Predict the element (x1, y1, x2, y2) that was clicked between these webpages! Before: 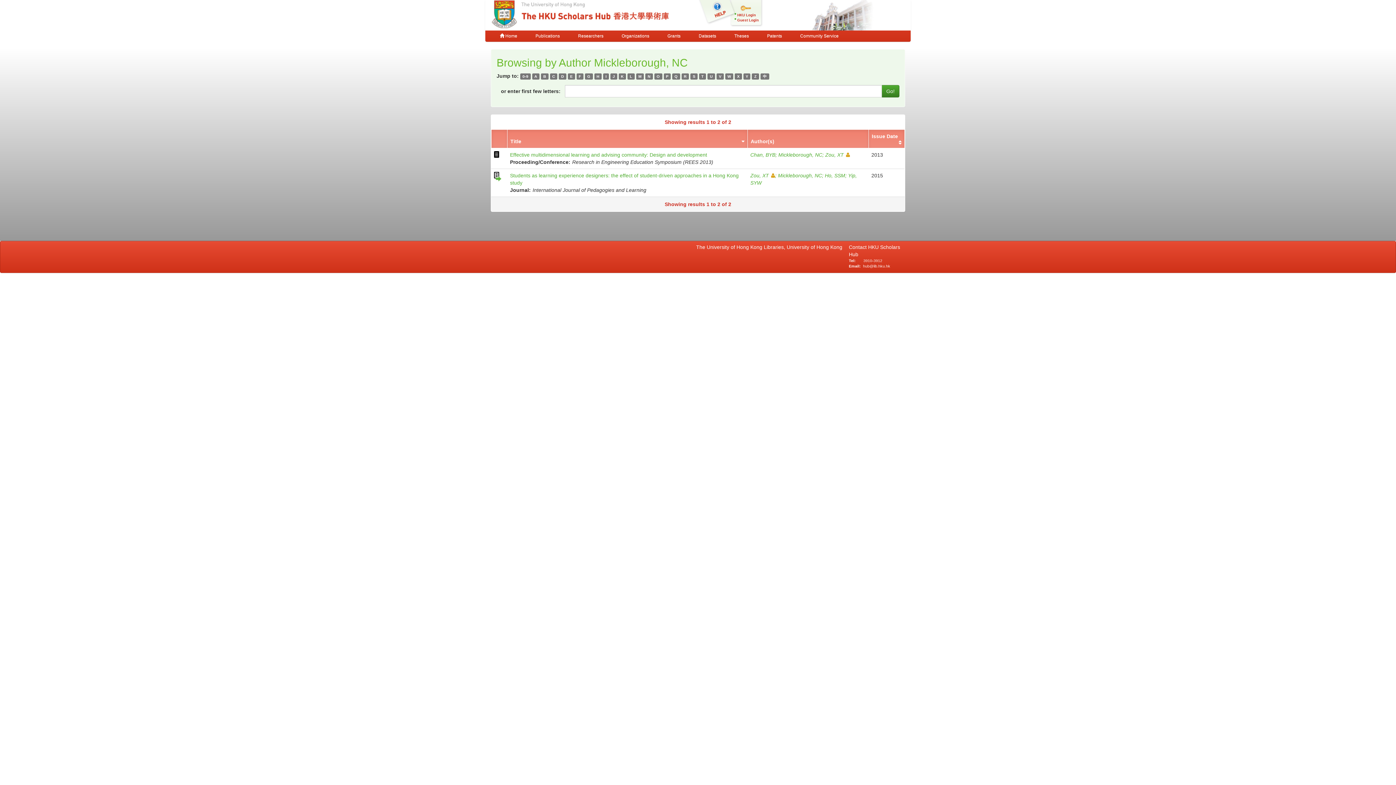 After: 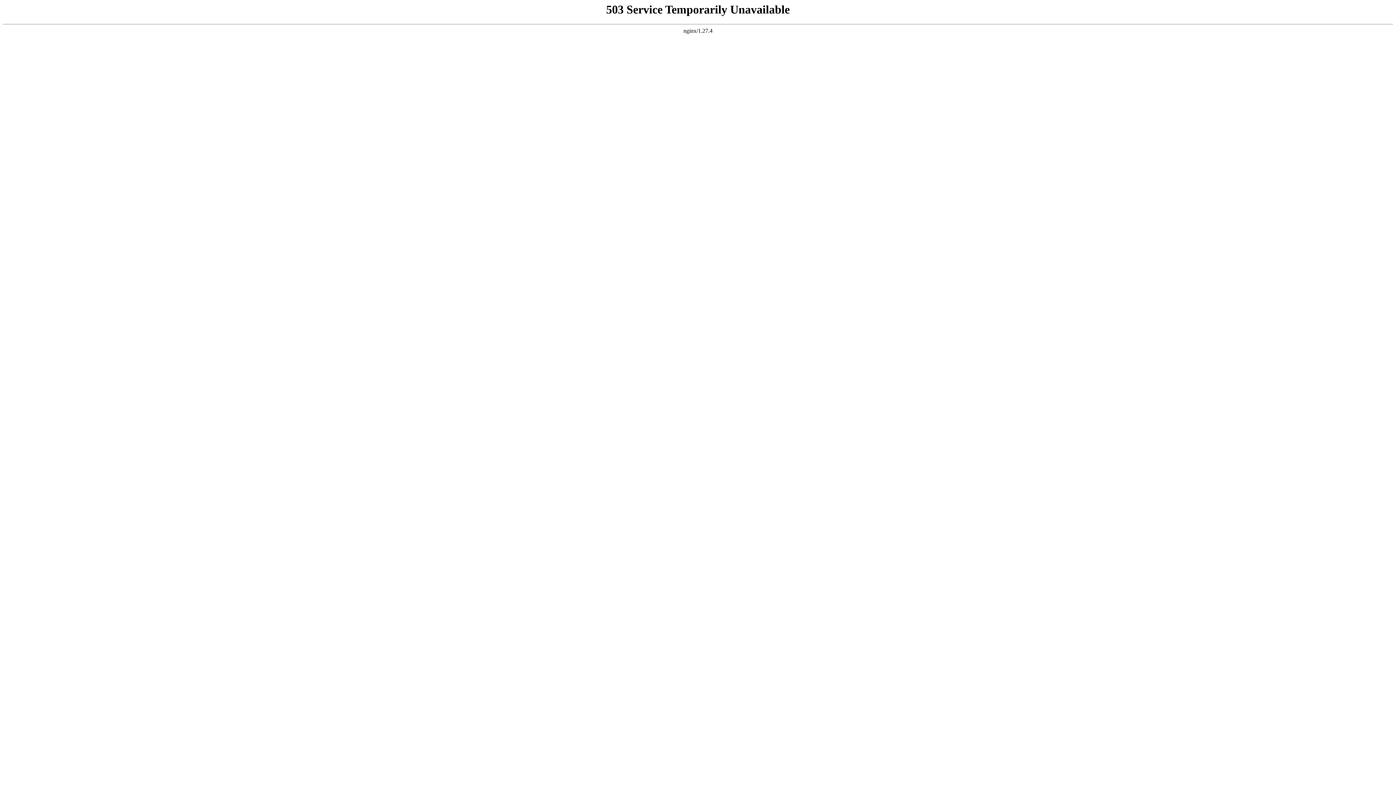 Action: label: D bbox: (559, 73, 566, 79)